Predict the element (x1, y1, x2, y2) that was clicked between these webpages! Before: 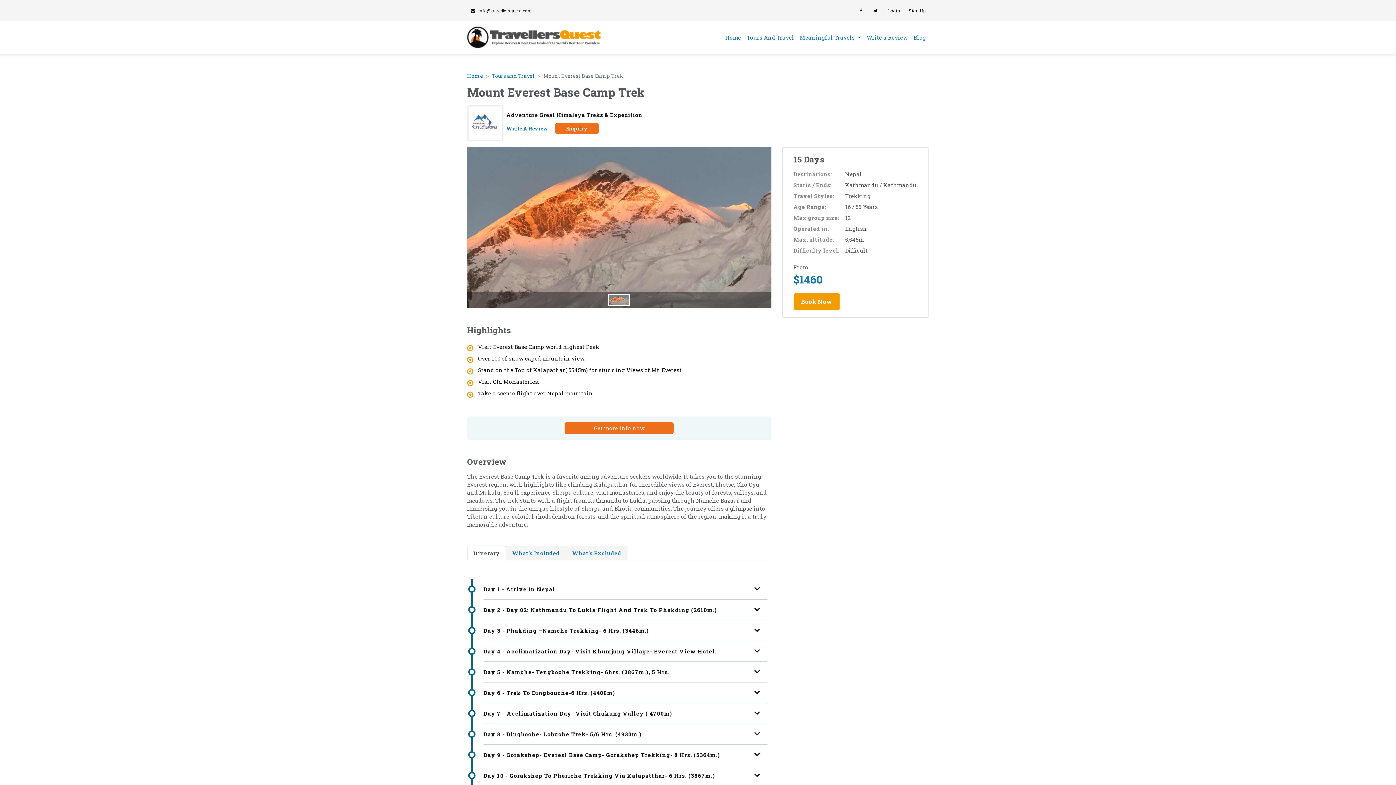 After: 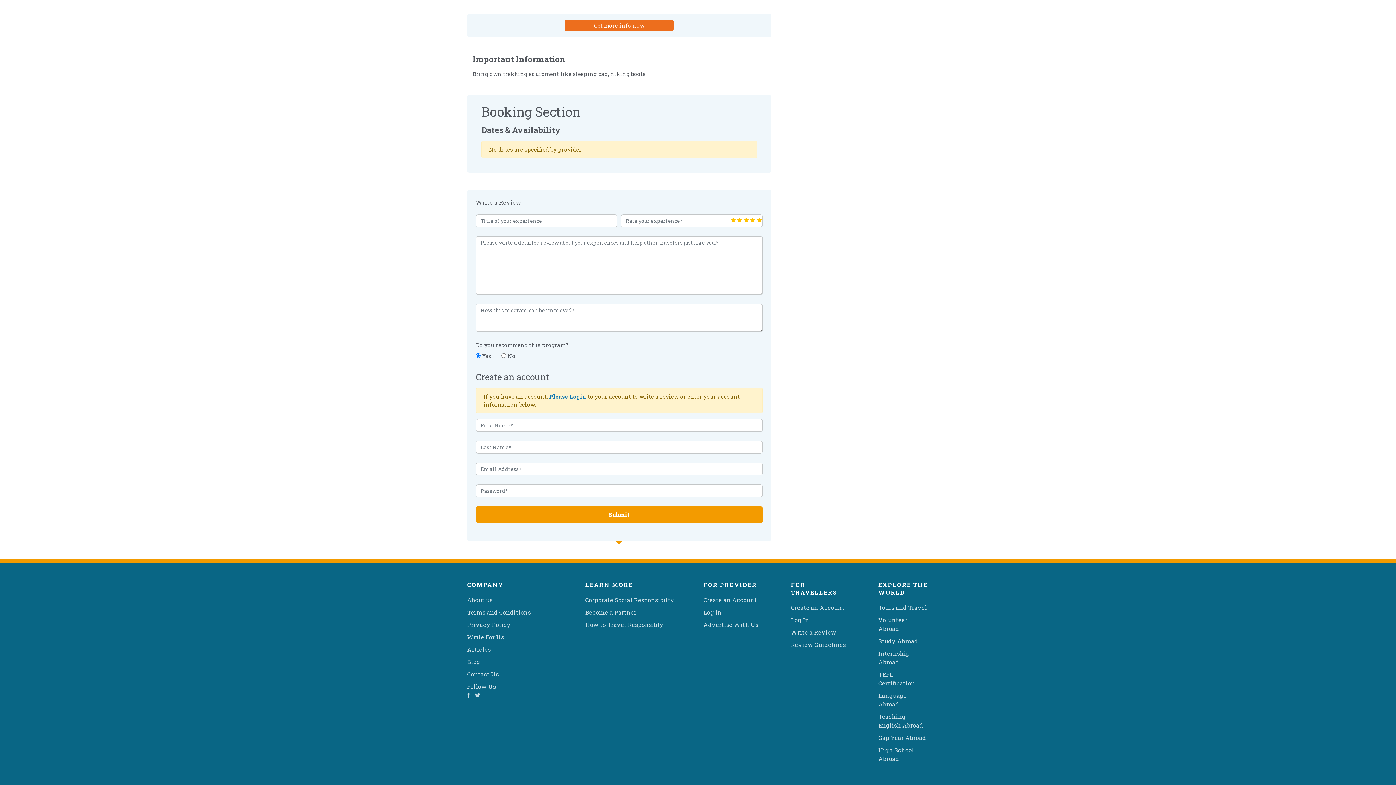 Action: label: Book Now bbox: (793, 293, 840, 310)